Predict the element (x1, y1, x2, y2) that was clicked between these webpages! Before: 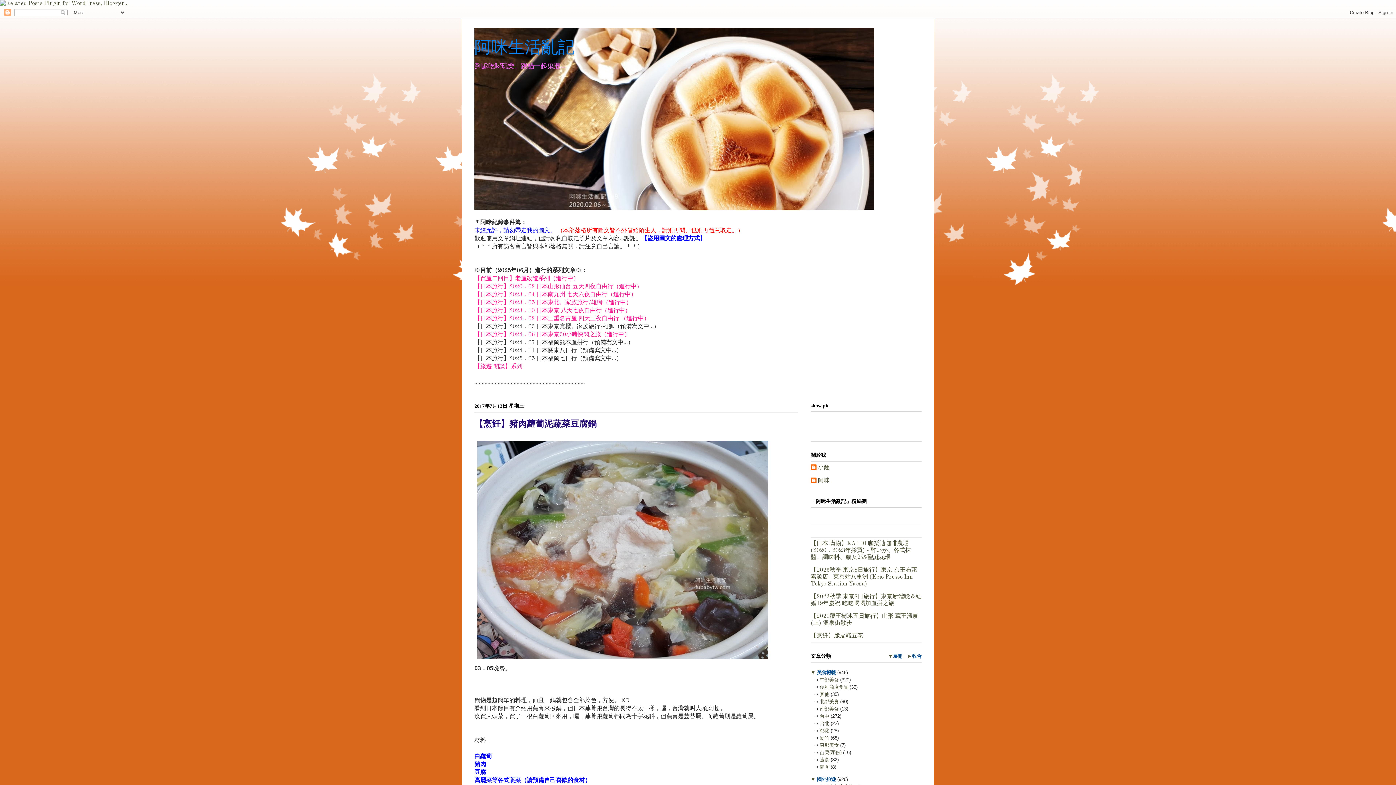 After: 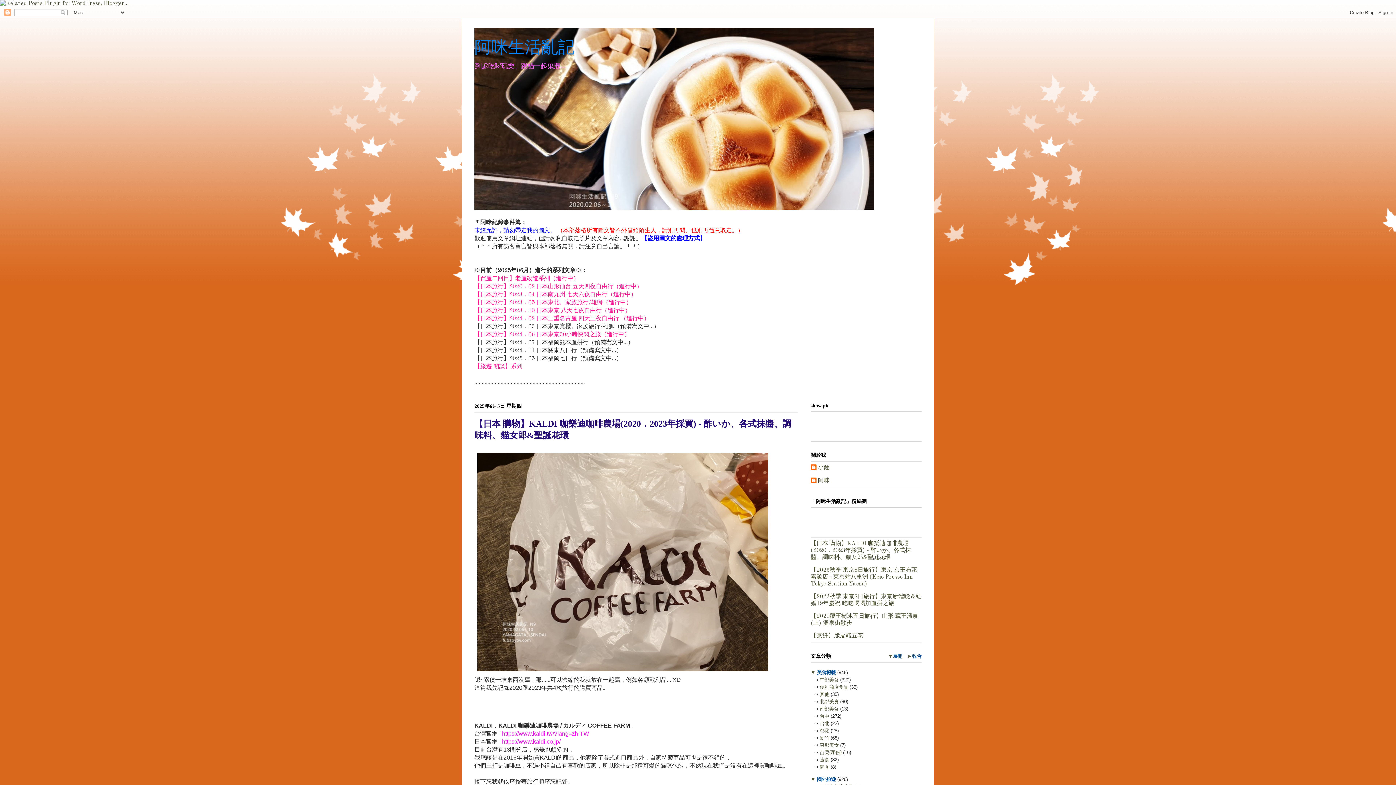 Action: bbox: (810, 540, 911, 560) label: 【日本 購物】KALDI 咖樂迪咖啡農場(2020．2023年採買) - 酢いか、各式抹醬、調味料、貓女郎&聖誕花環